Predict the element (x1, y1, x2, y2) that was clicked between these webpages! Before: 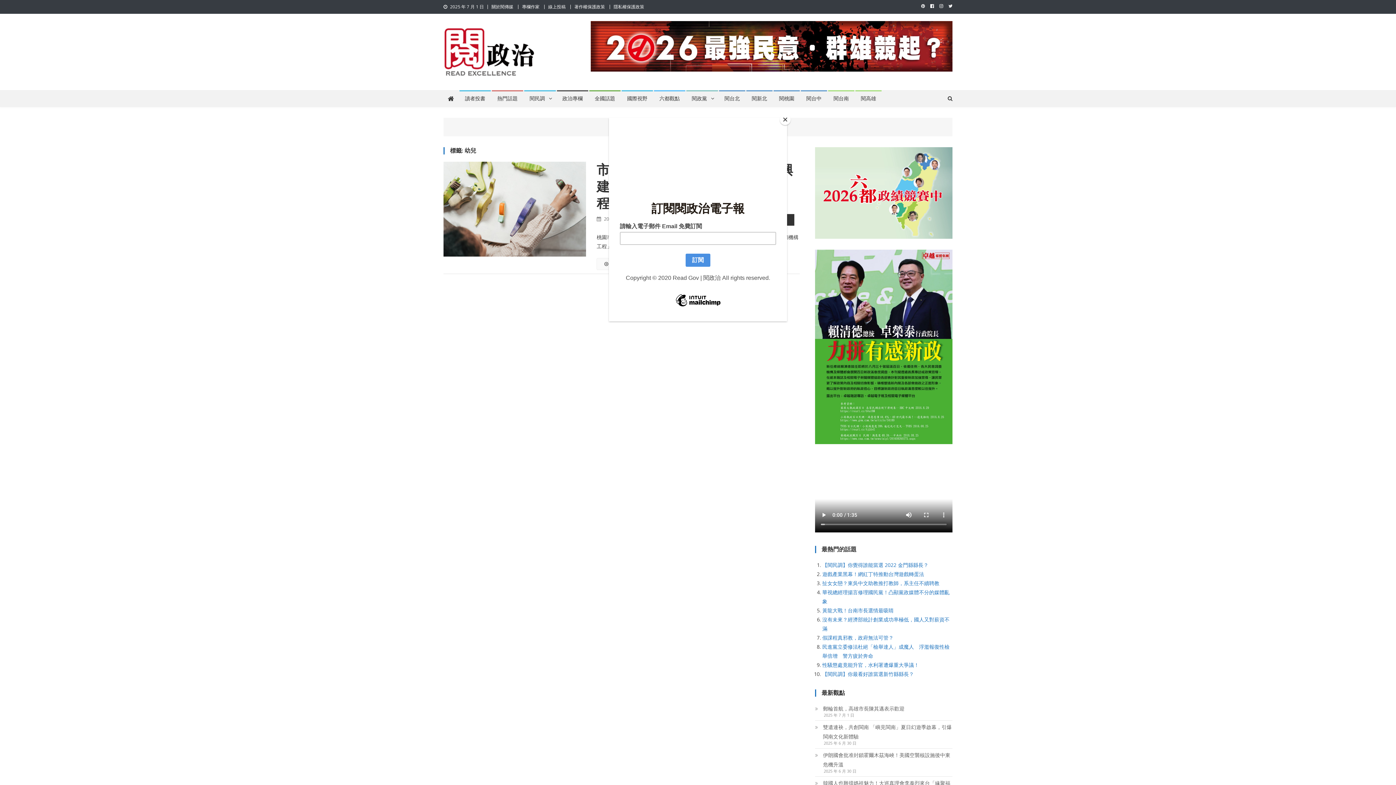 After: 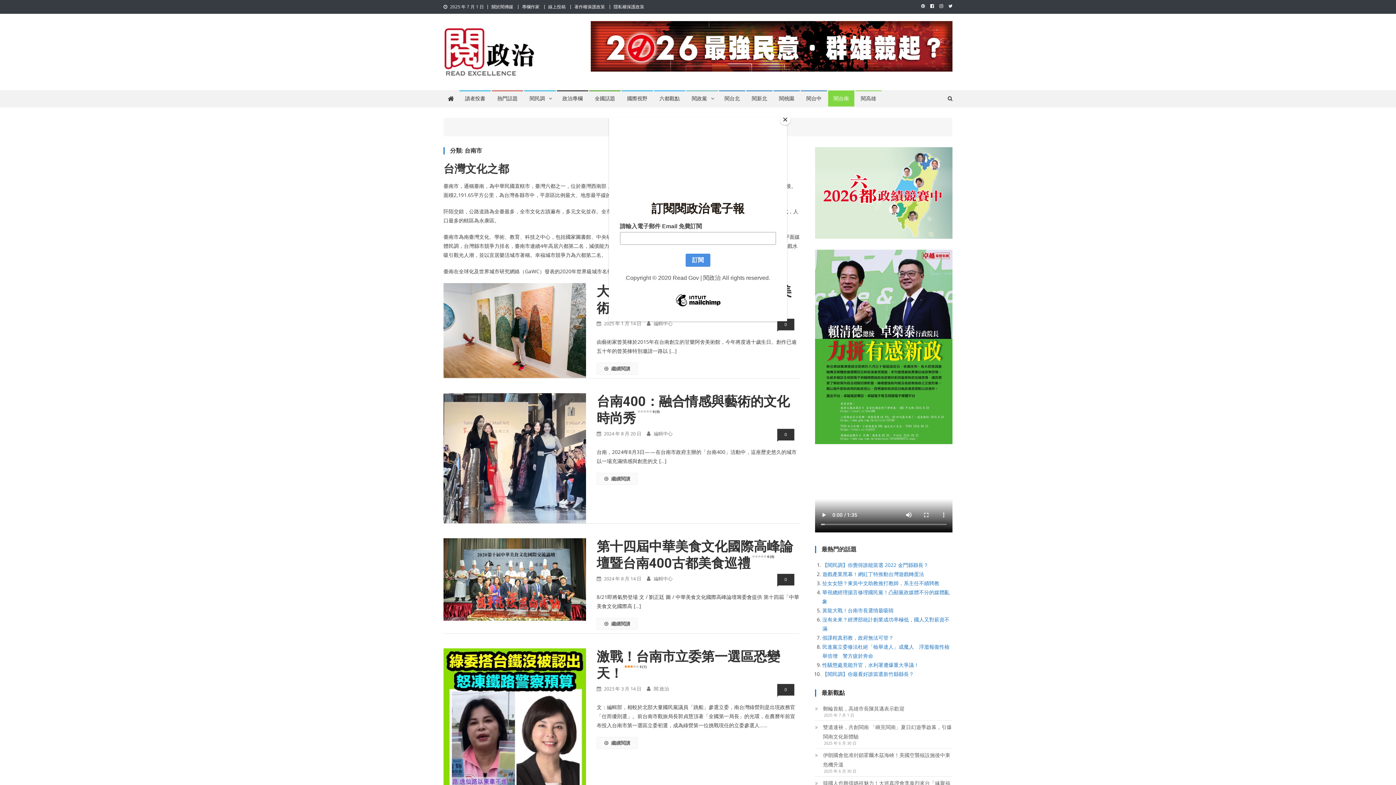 Action: label: 閱台南 bbox: (828, 90, 854, 106)